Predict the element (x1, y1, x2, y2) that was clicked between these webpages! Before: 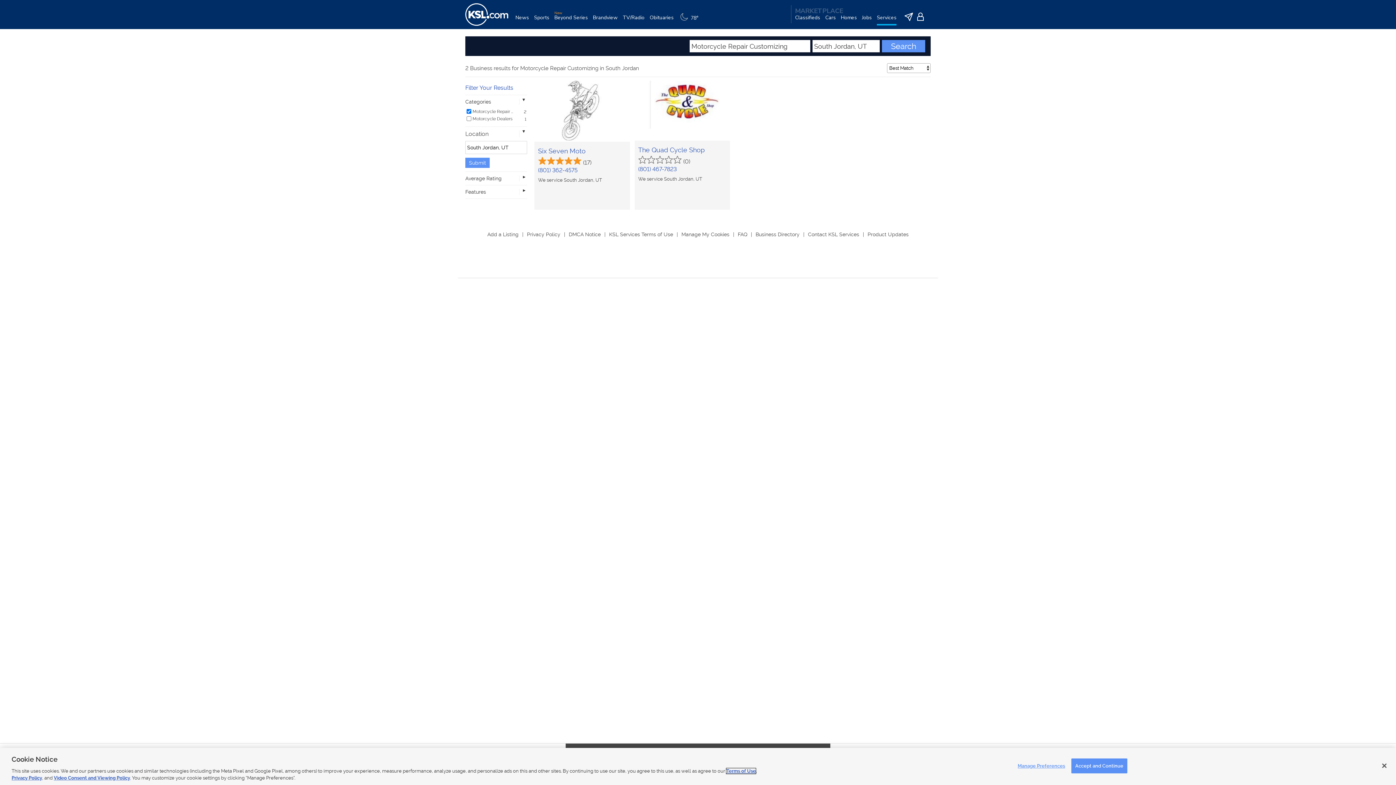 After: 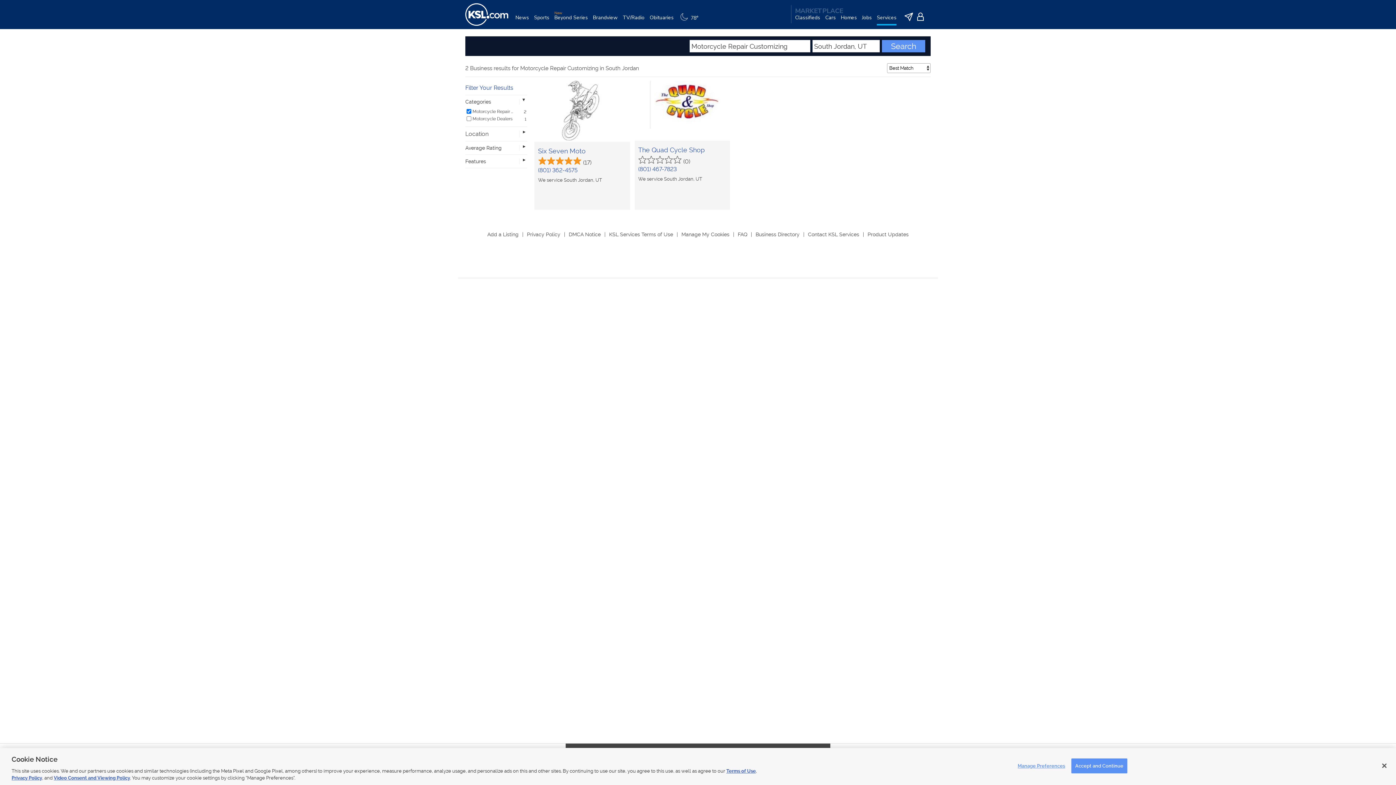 Action: bbox: (465, 130, 488, 137) label: Location